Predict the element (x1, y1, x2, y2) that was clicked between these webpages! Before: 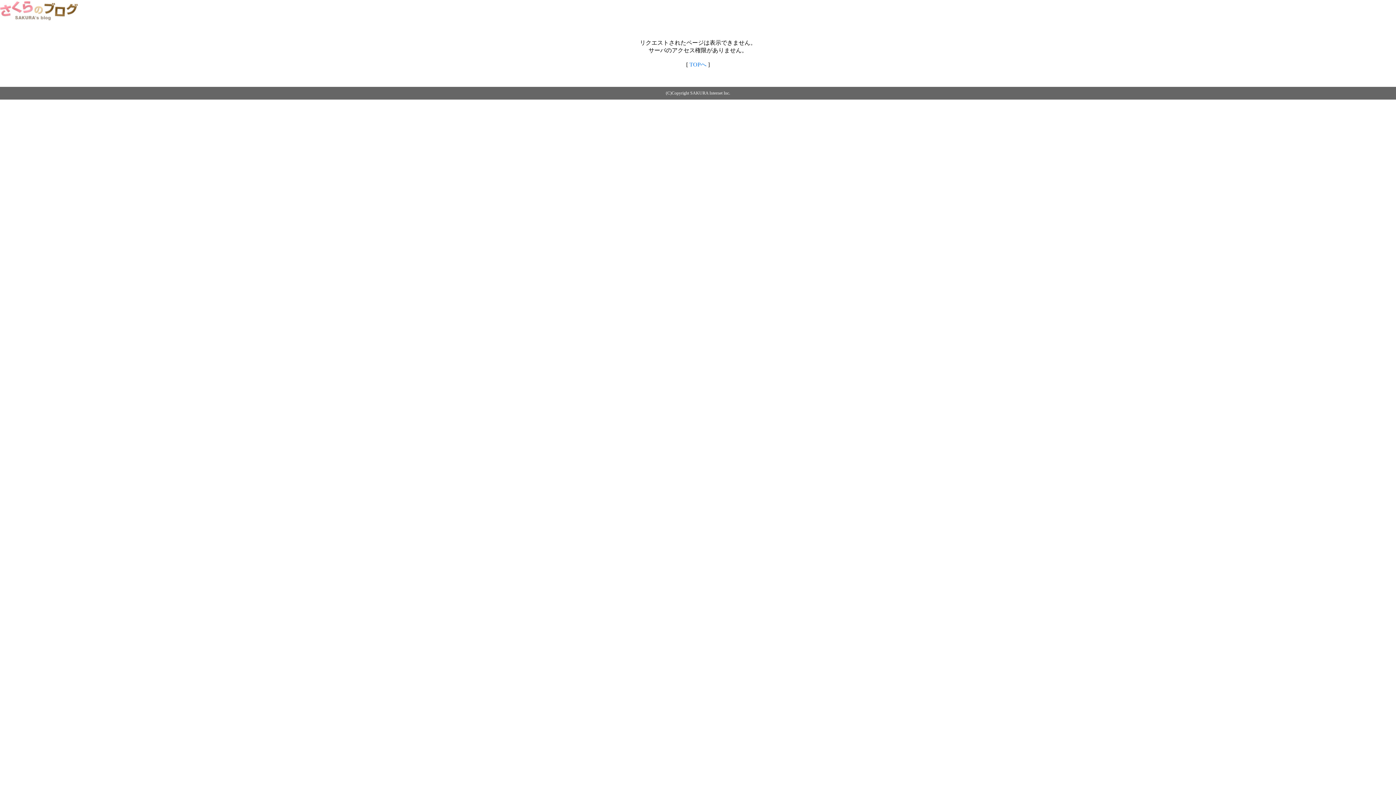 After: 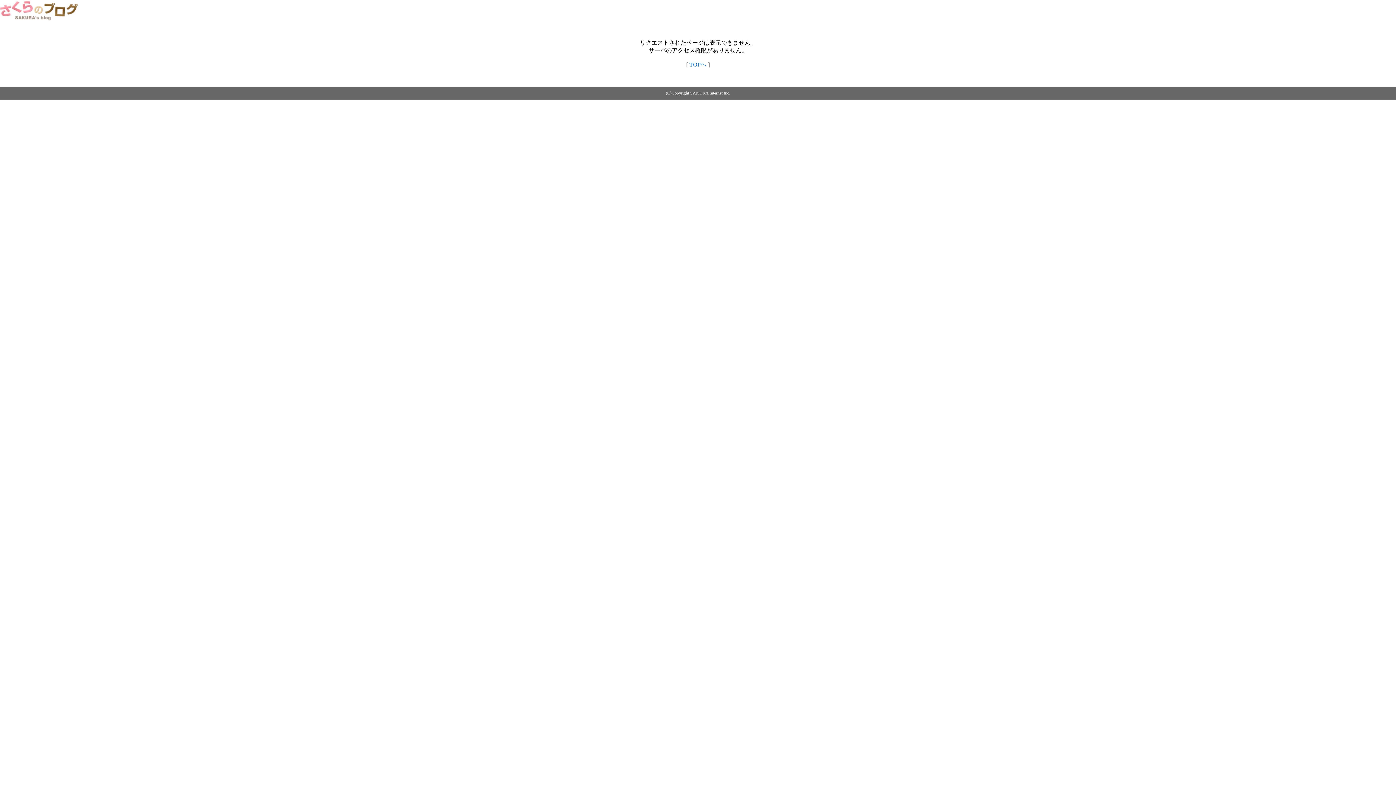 Action: label: TOPへ bbox: (689, 61, 706, 67)